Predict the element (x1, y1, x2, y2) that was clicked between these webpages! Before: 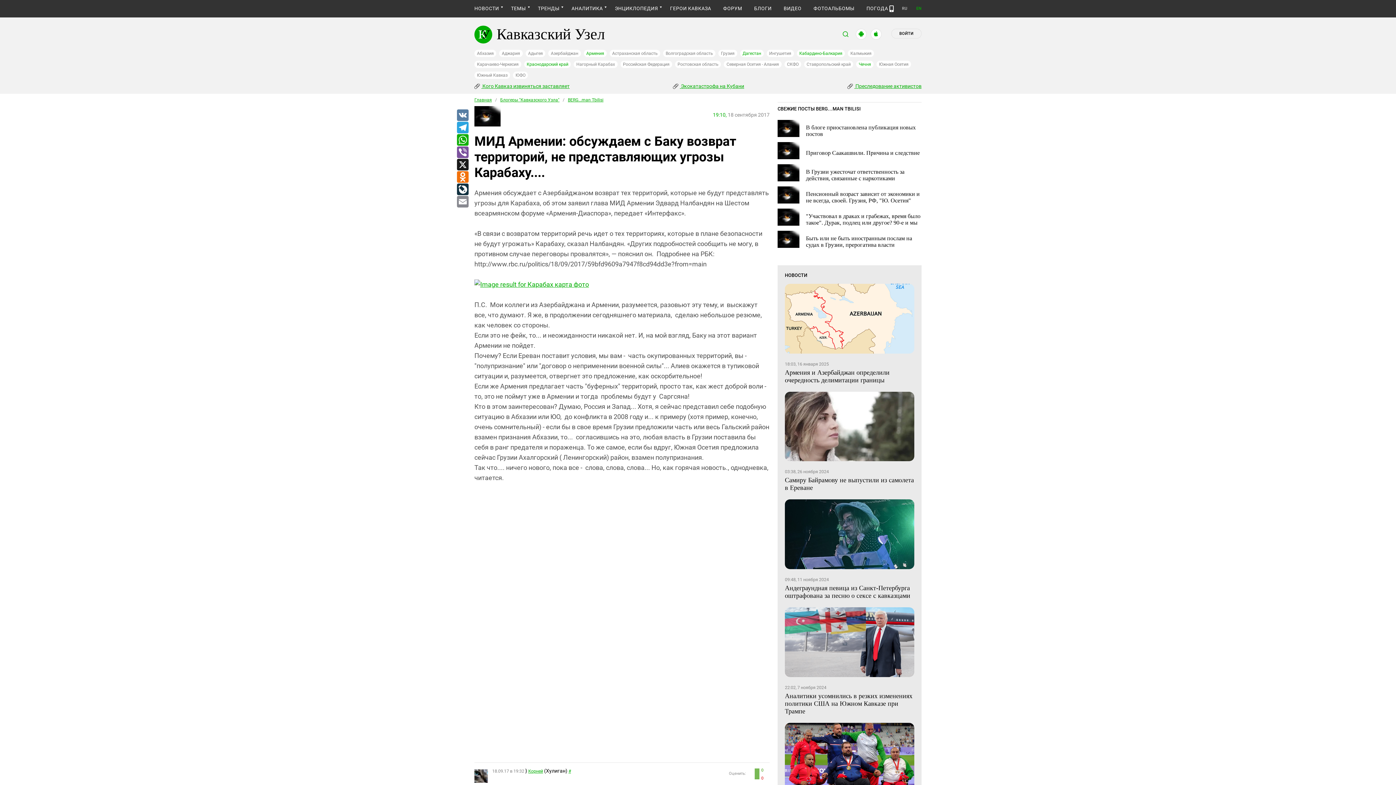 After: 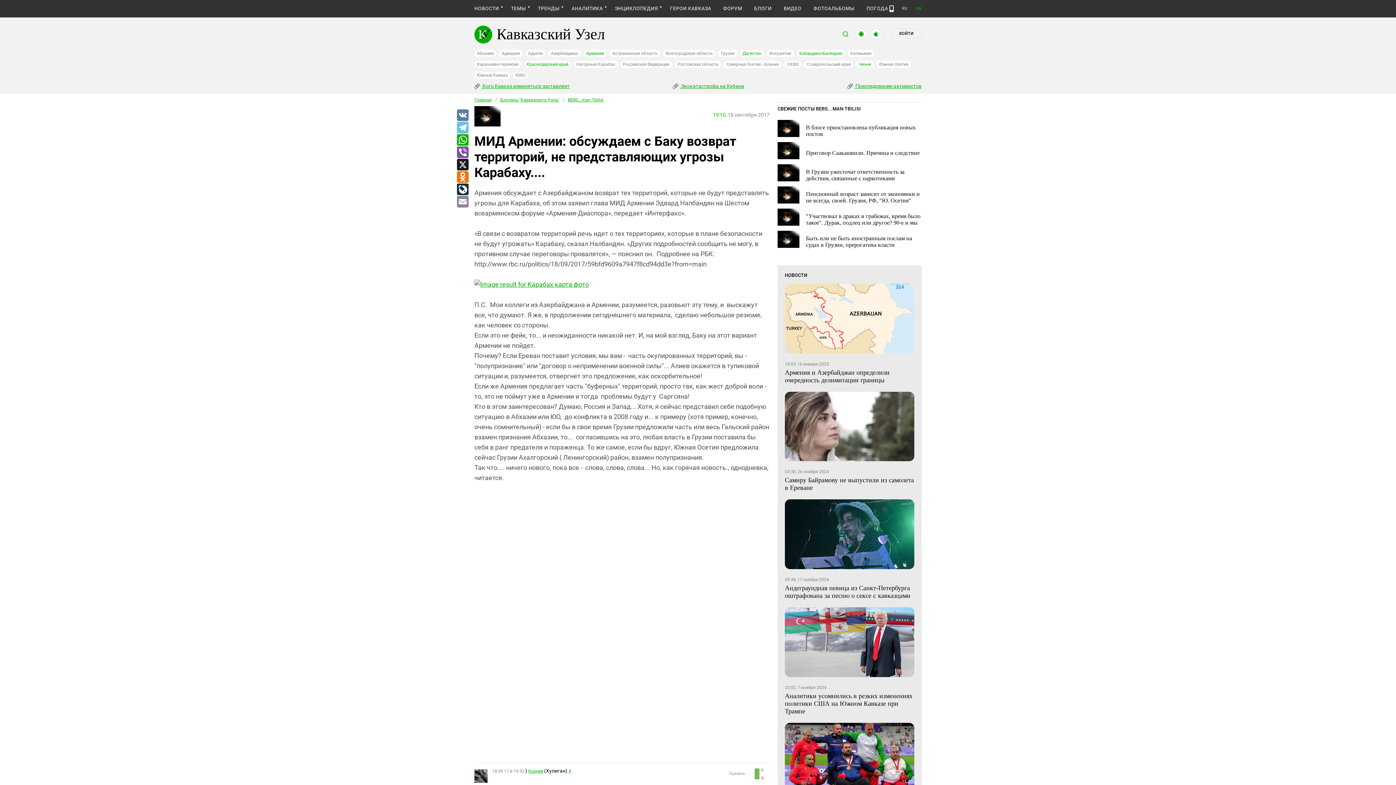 Action: label: Telegram bbox: (456, 121, 468, 134)